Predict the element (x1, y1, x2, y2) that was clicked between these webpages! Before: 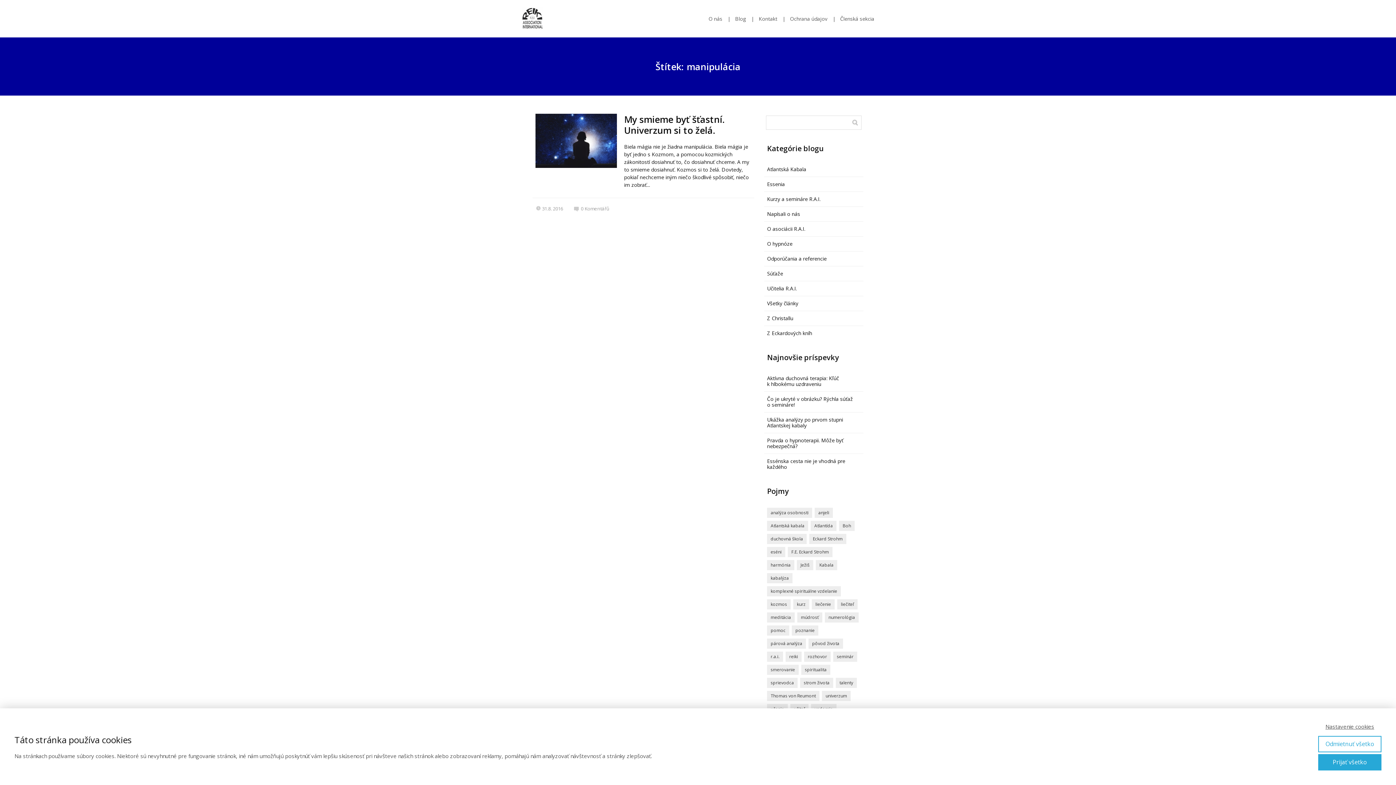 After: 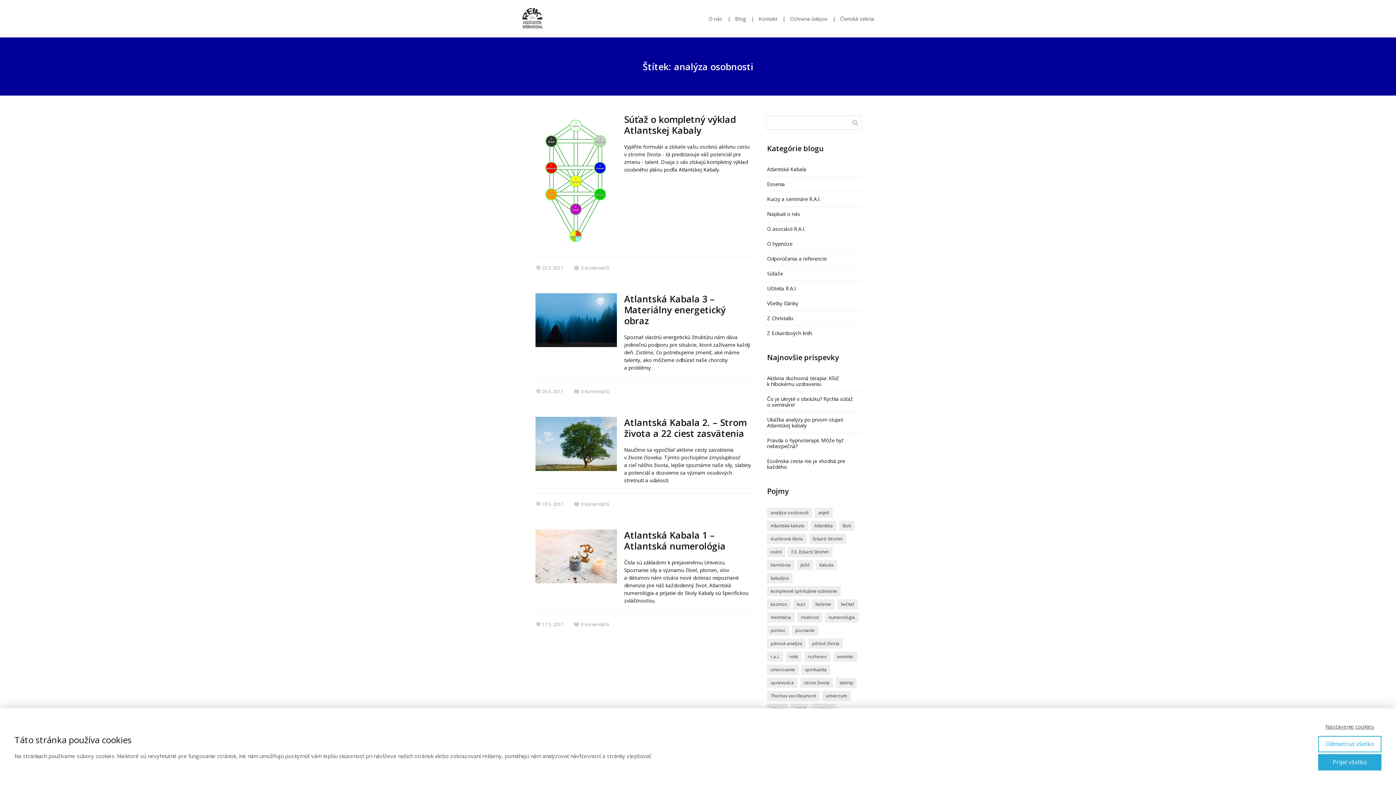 Action: bbox: (767, 508, 812, 518) label: analýza osobnosti (4 položky)